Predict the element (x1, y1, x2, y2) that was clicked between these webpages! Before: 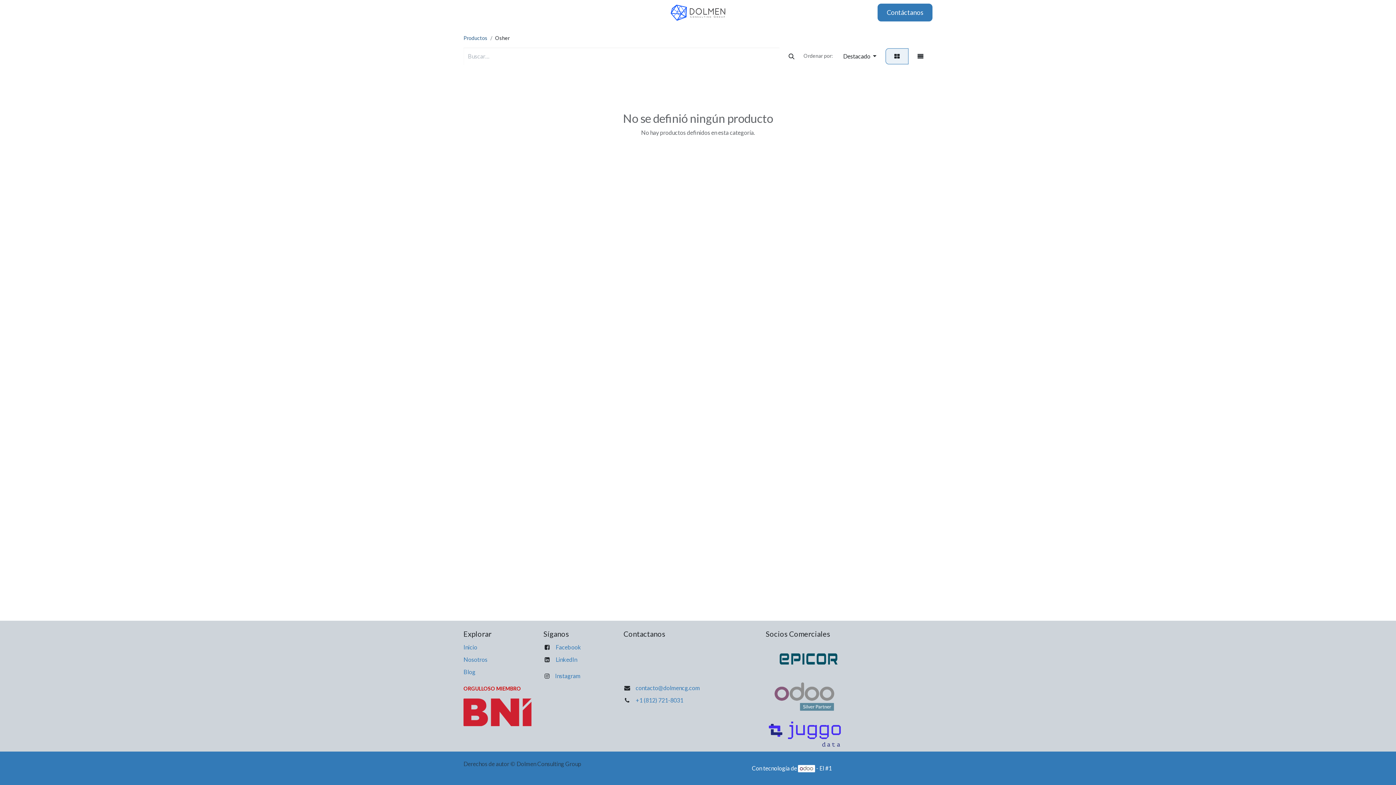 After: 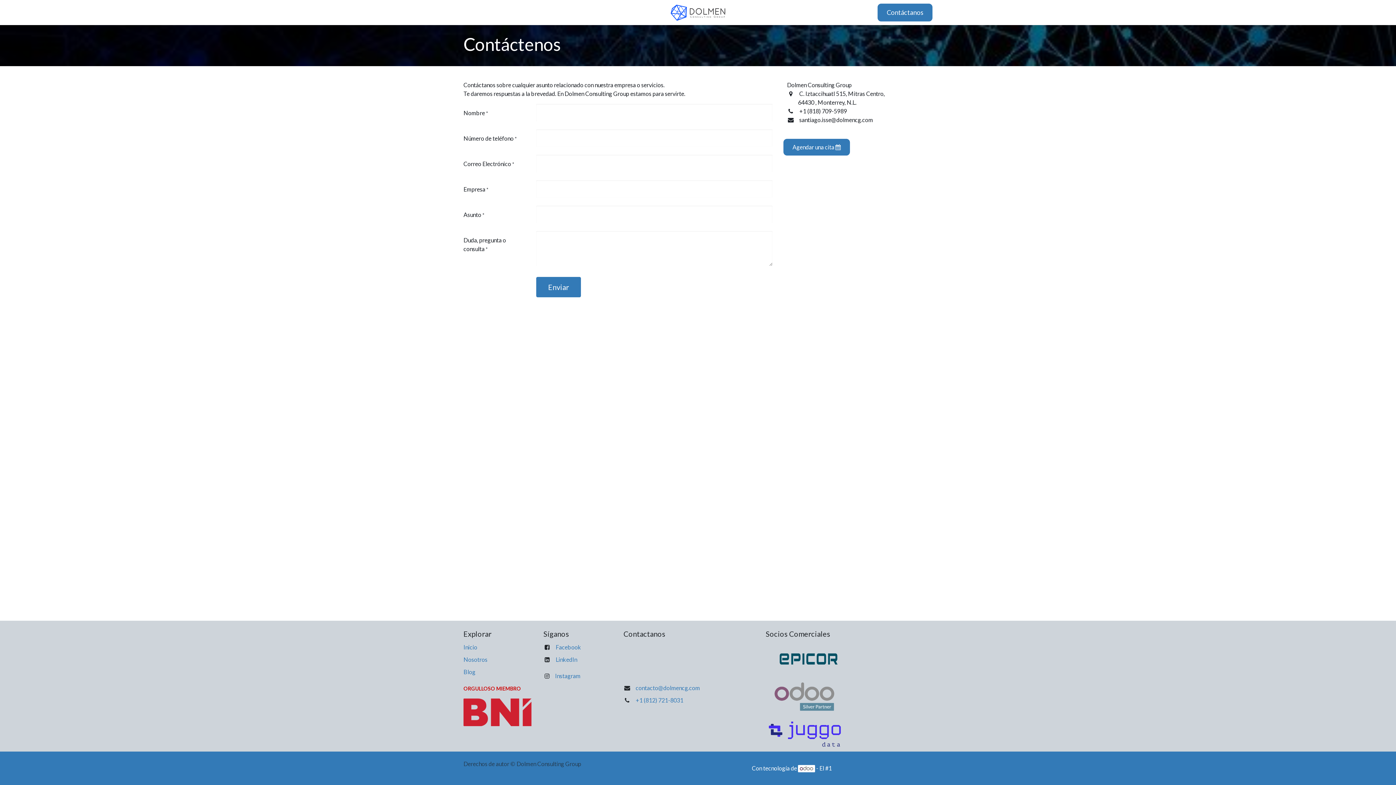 Action: label: Contáctanos bbox: (877, 3, 932, 21)